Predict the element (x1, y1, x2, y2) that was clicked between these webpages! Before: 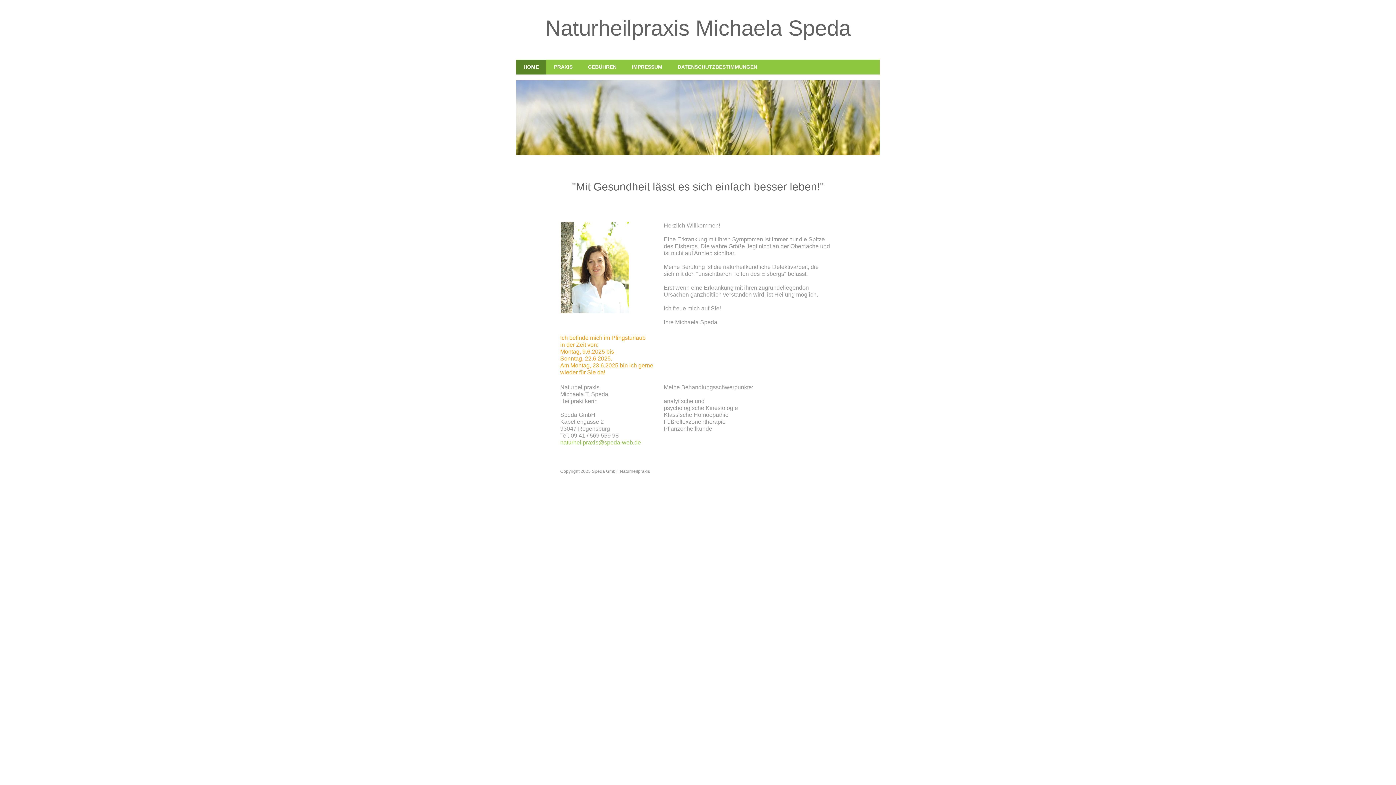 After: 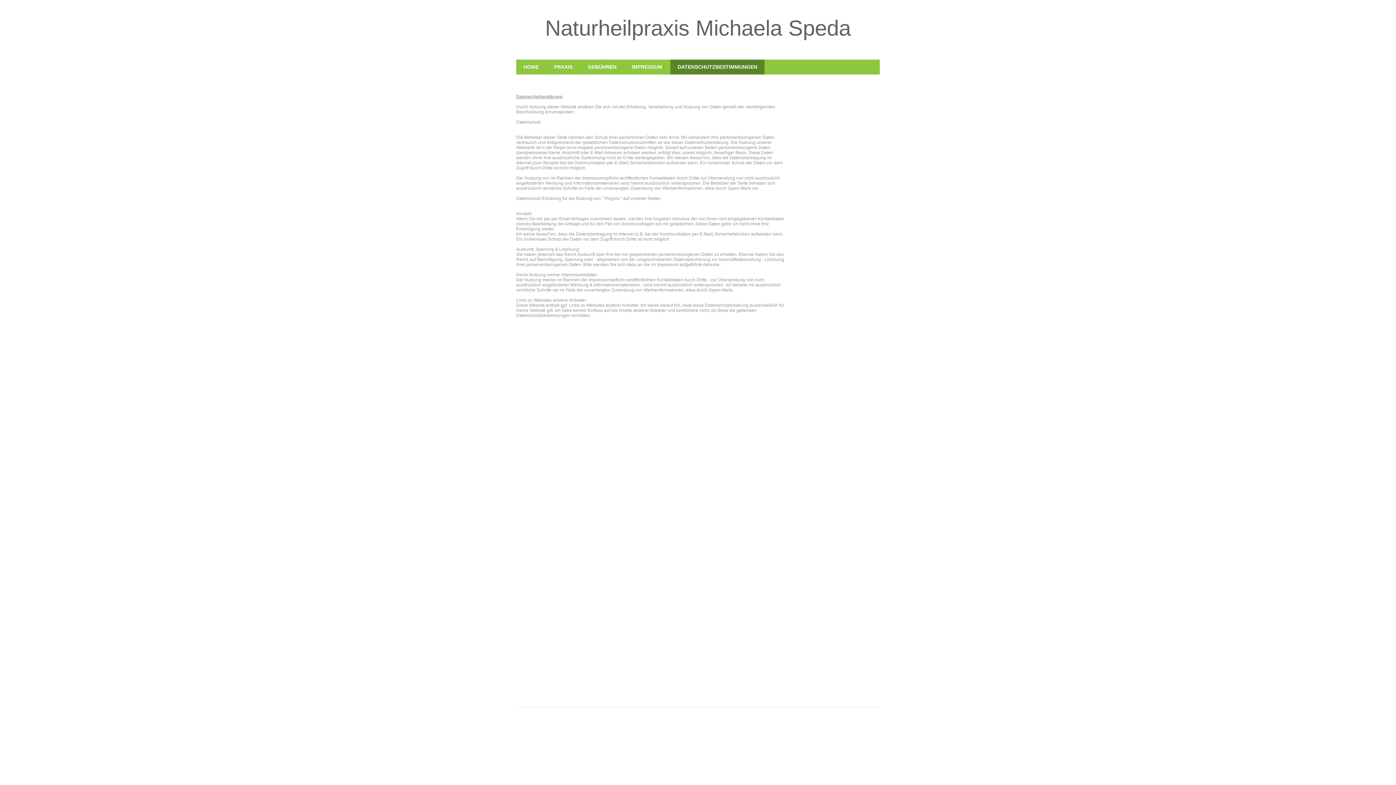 Action: bbox: (670, 59, 764, 74) label: DATENSCHUTZBESTIMMUNGEN